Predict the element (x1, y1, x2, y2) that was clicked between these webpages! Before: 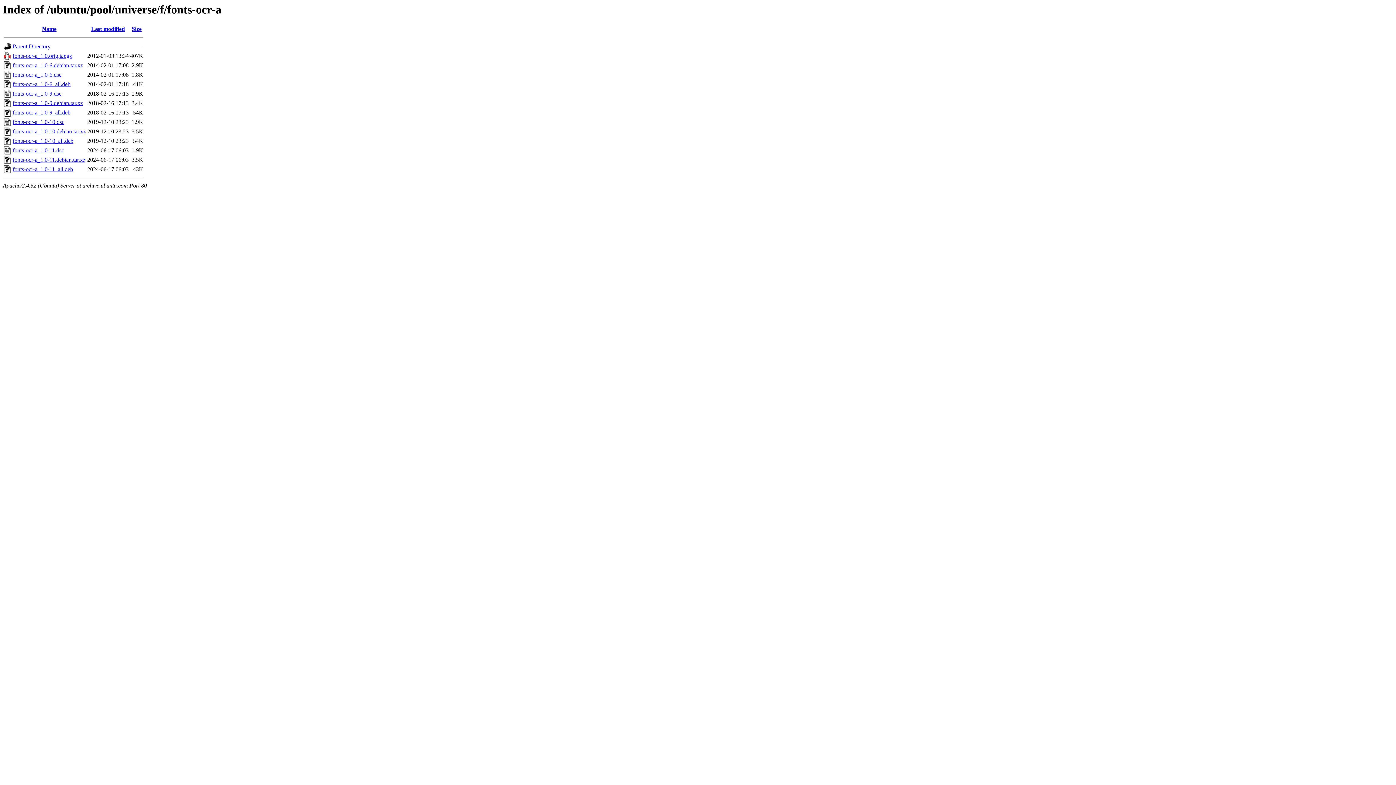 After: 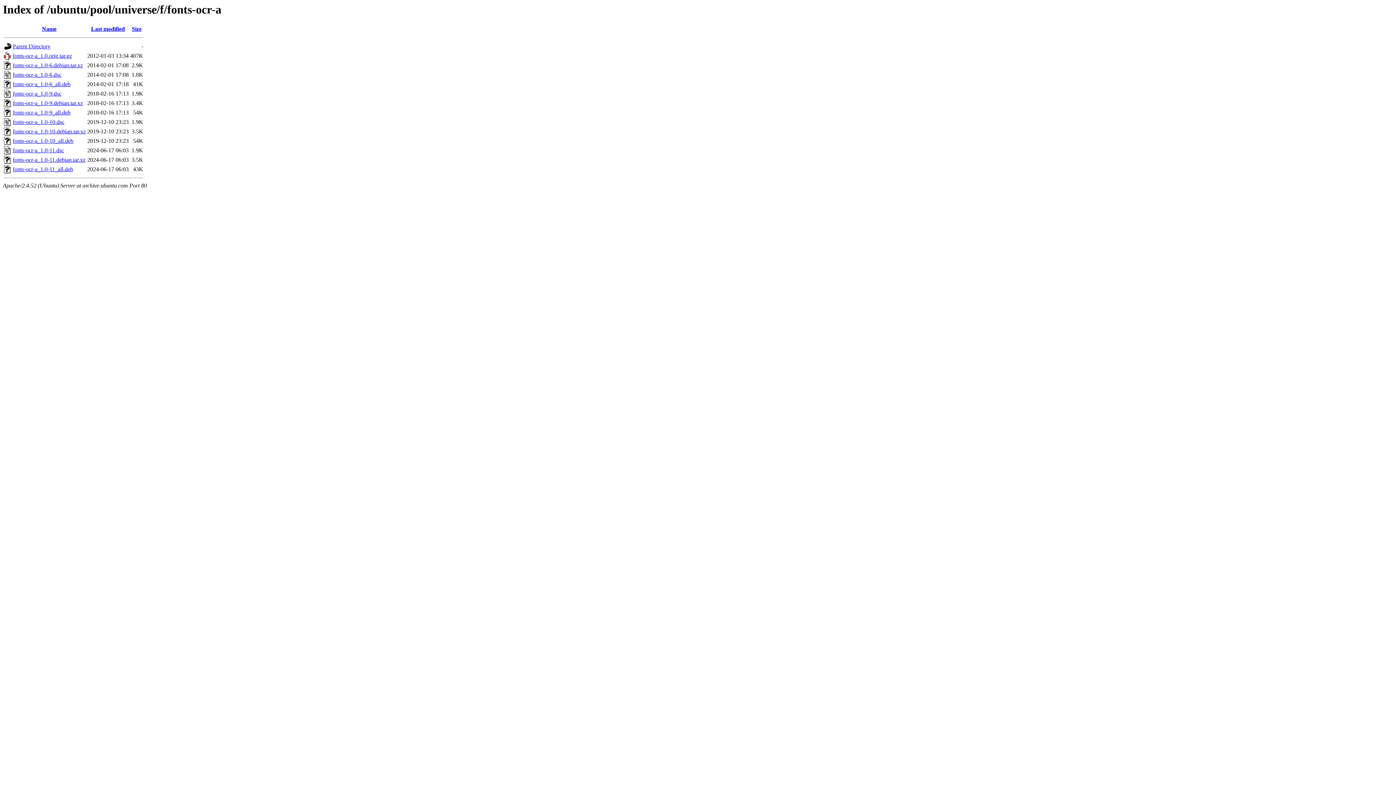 Action: label: fonts-ocr-a_1.0-9.debian.tar.xz bbox: (12, 100, 82, 106)